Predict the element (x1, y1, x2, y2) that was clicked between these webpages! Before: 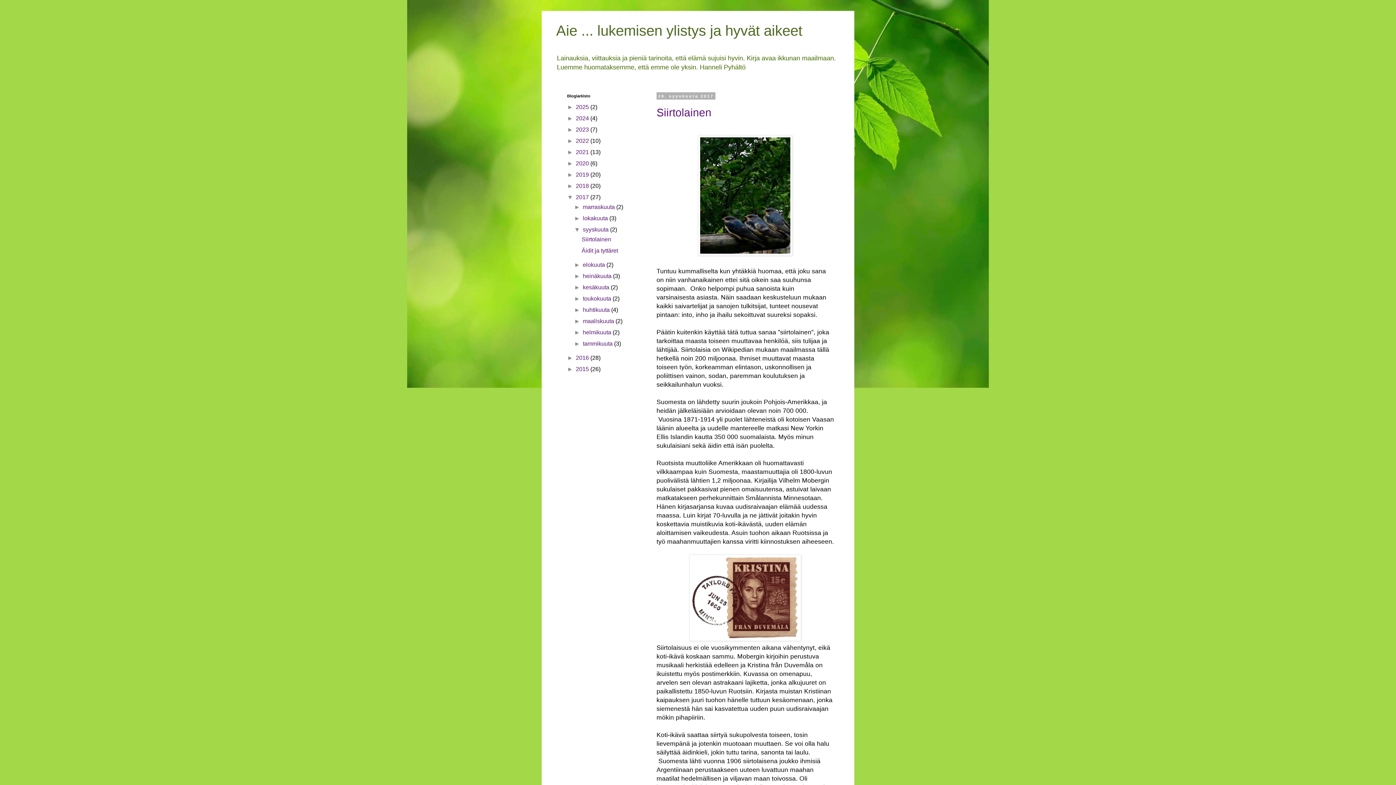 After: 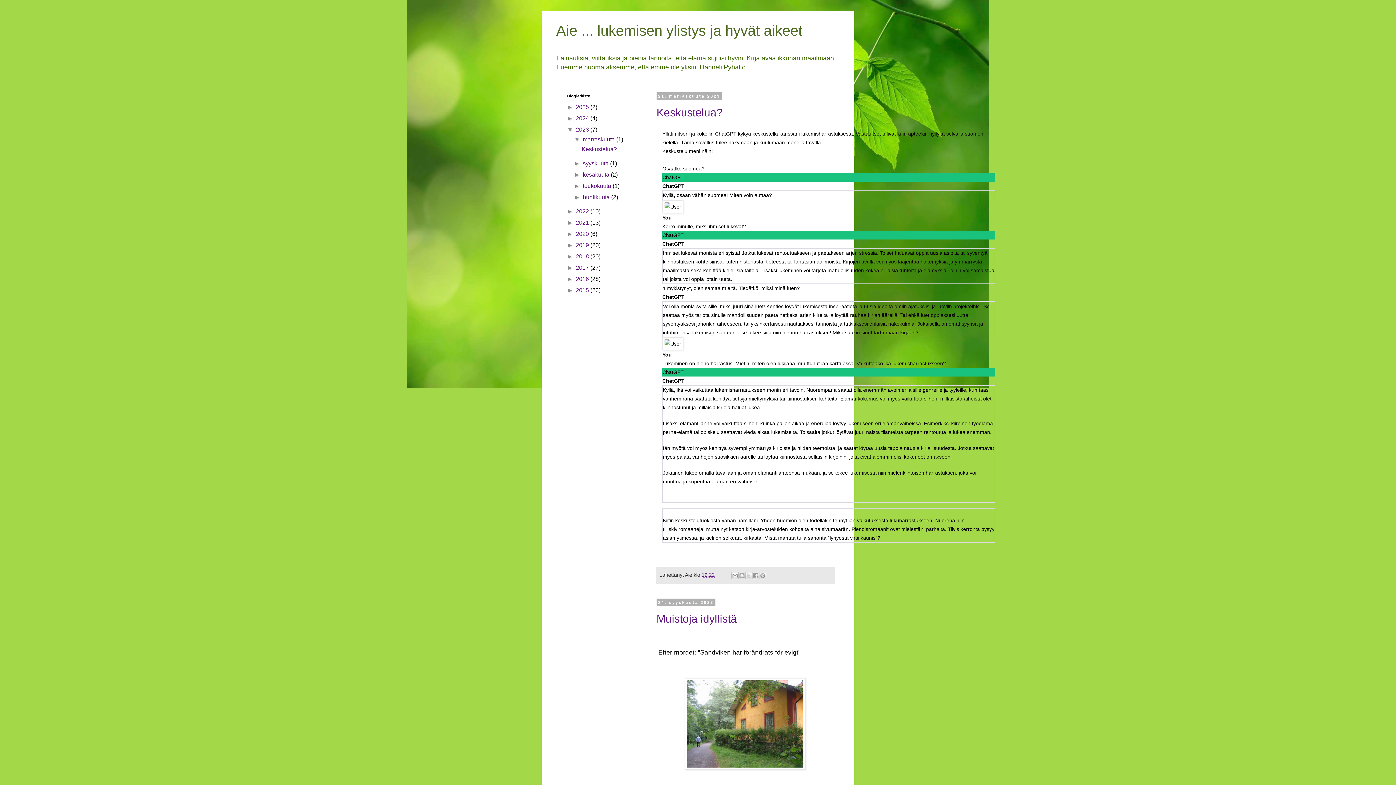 Action: bbox: (576, 126, 590, 132) label: 2023 